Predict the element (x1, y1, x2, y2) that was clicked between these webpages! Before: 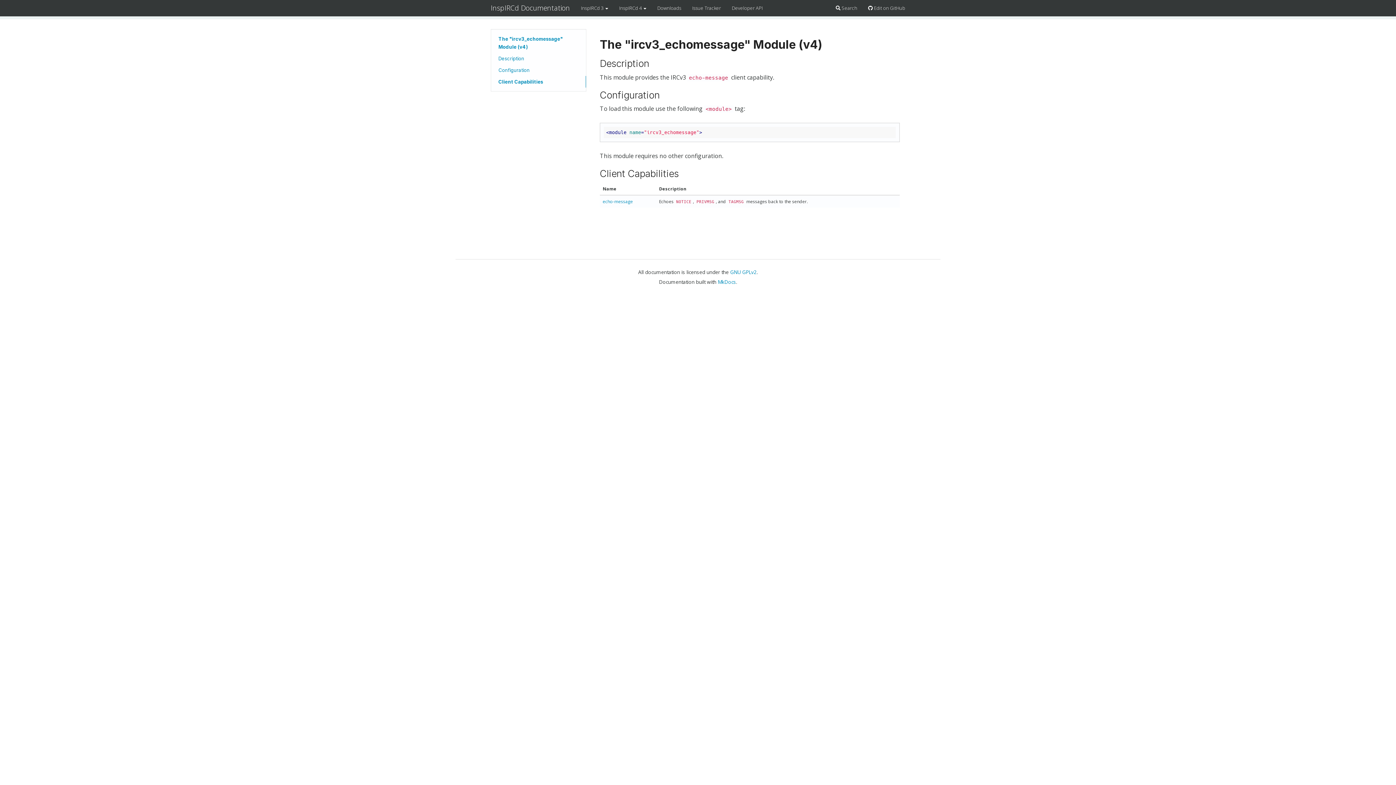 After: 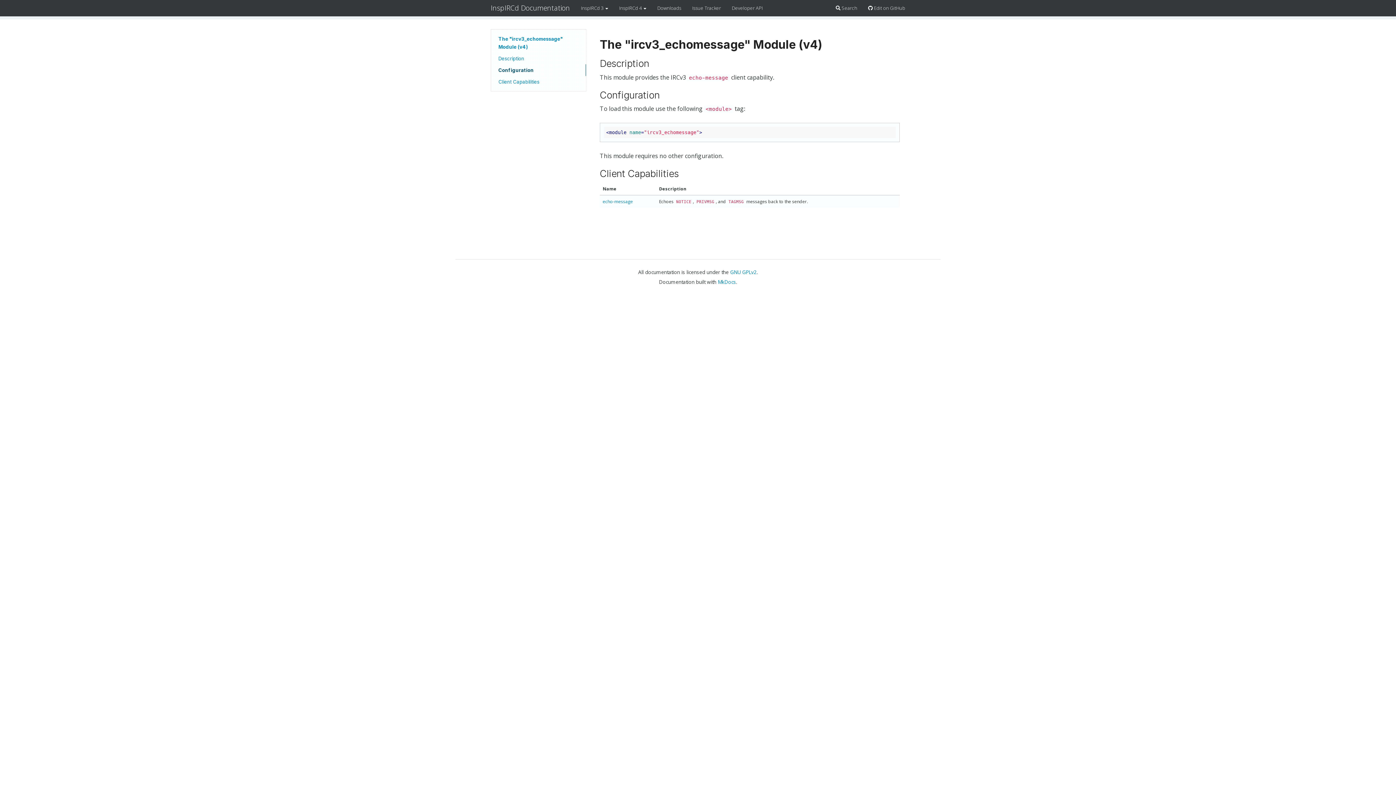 Action: label: Configuration bbox: (491, 64, 586, 76)